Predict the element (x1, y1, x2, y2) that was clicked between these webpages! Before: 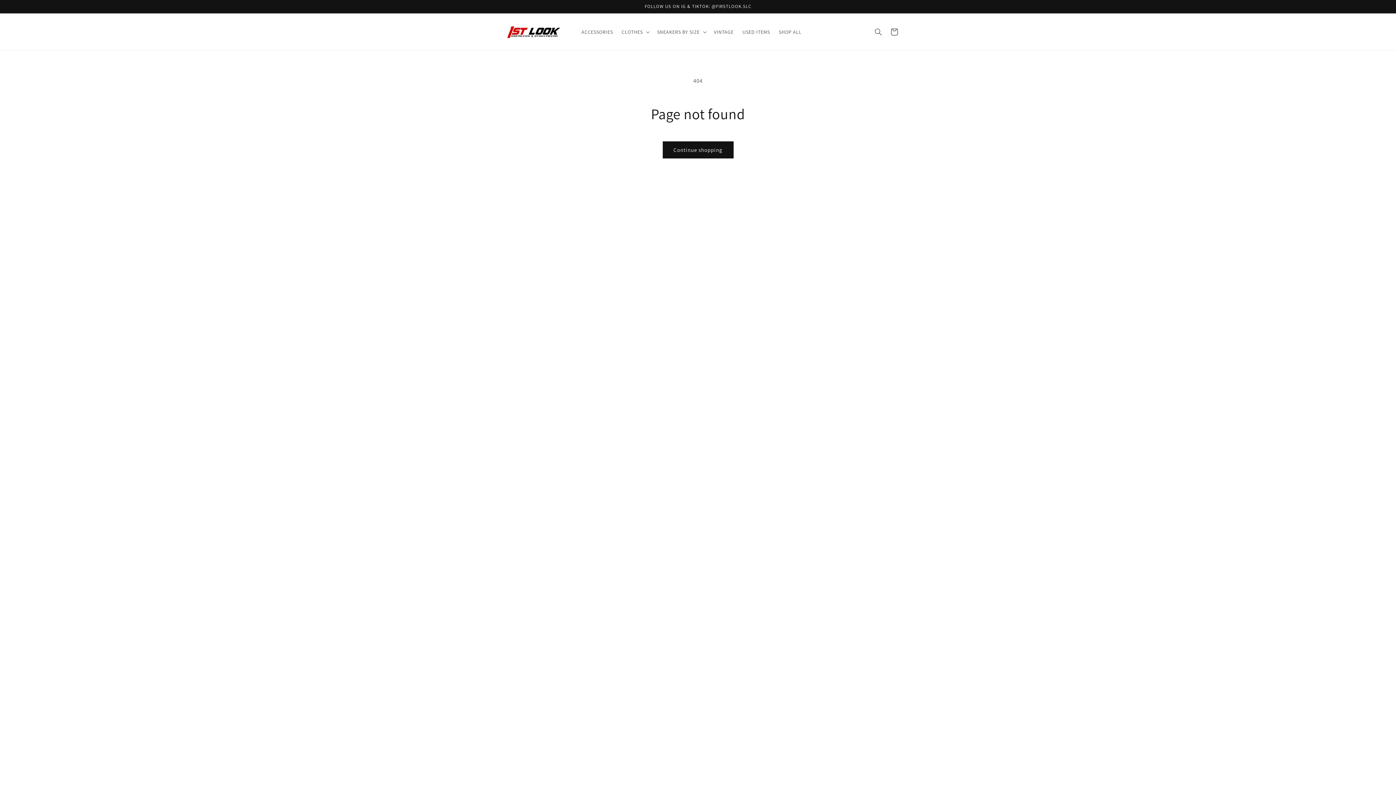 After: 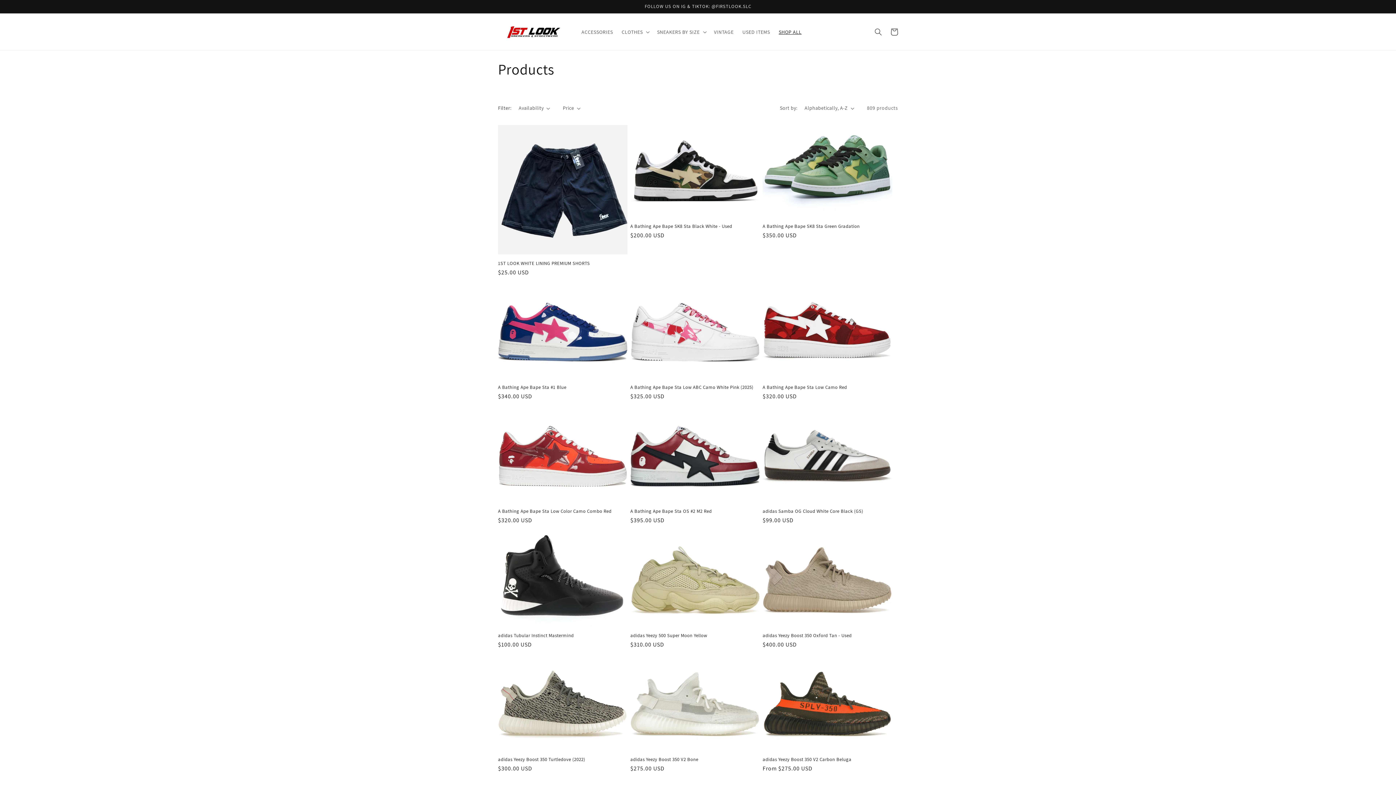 Action: label: Continue shopping bbox: (662, 141, 733, 158)